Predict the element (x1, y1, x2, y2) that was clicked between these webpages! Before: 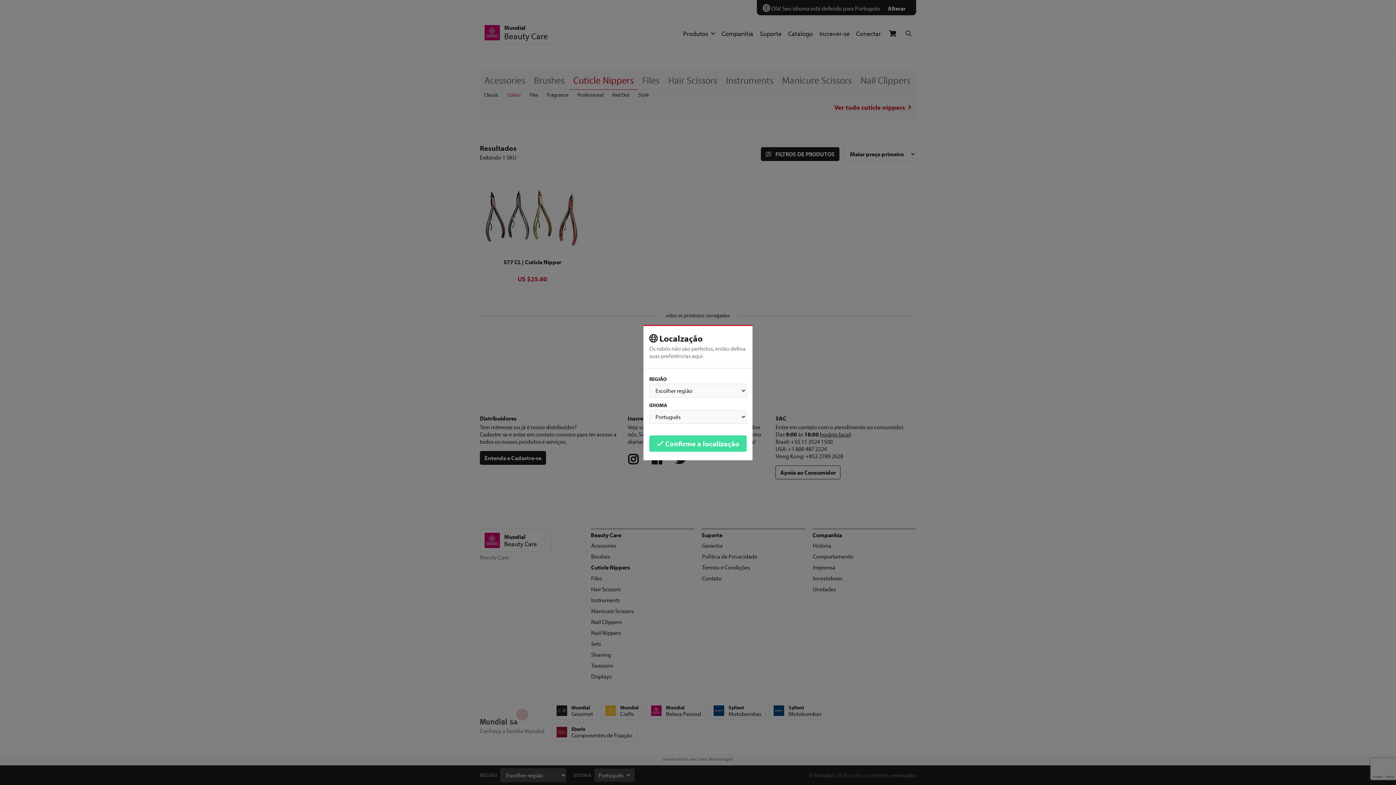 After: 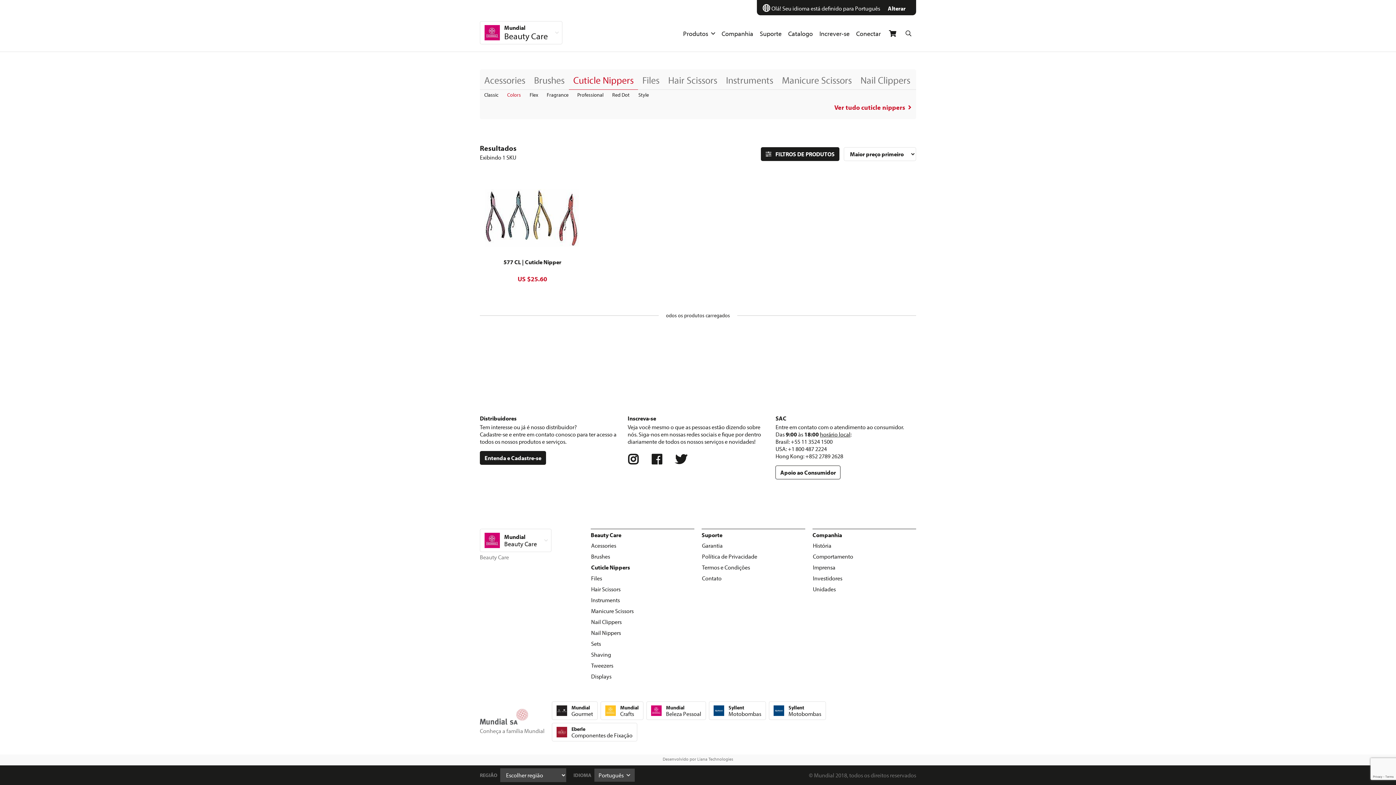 Action: label:  Confirme a localização bbox: (649, 435, 746, 451)